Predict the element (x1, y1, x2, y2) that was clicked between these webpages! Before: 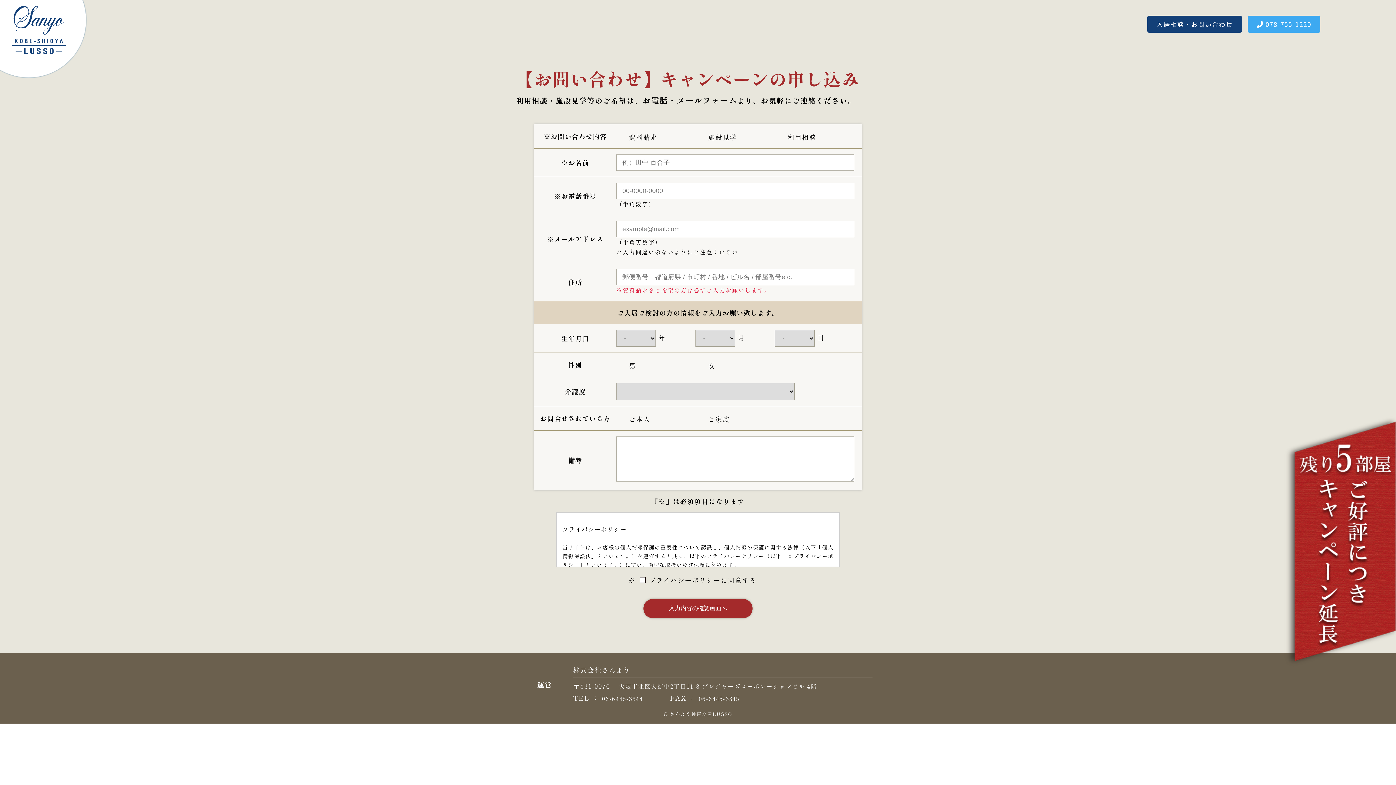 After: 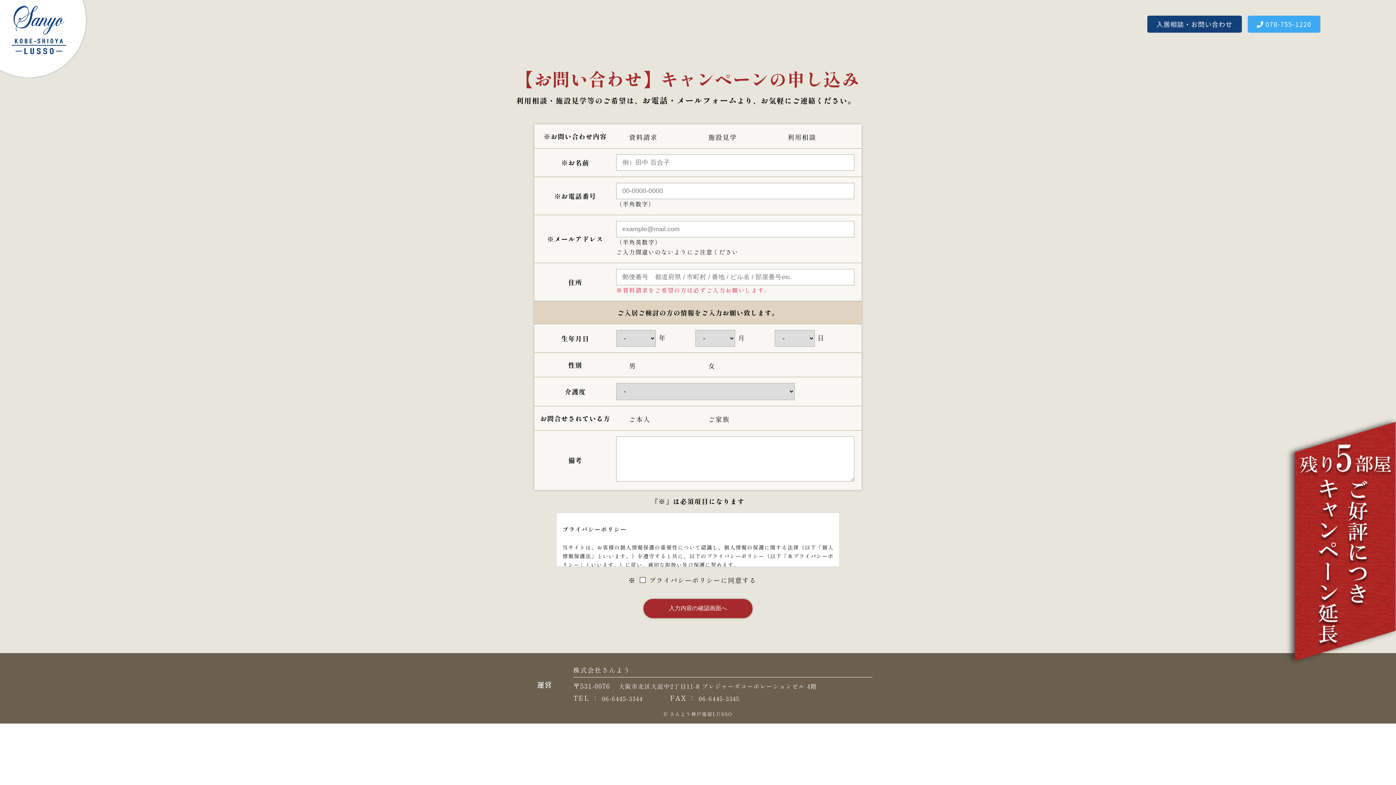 Action: bbox: (1284, 417, 1396, 426)